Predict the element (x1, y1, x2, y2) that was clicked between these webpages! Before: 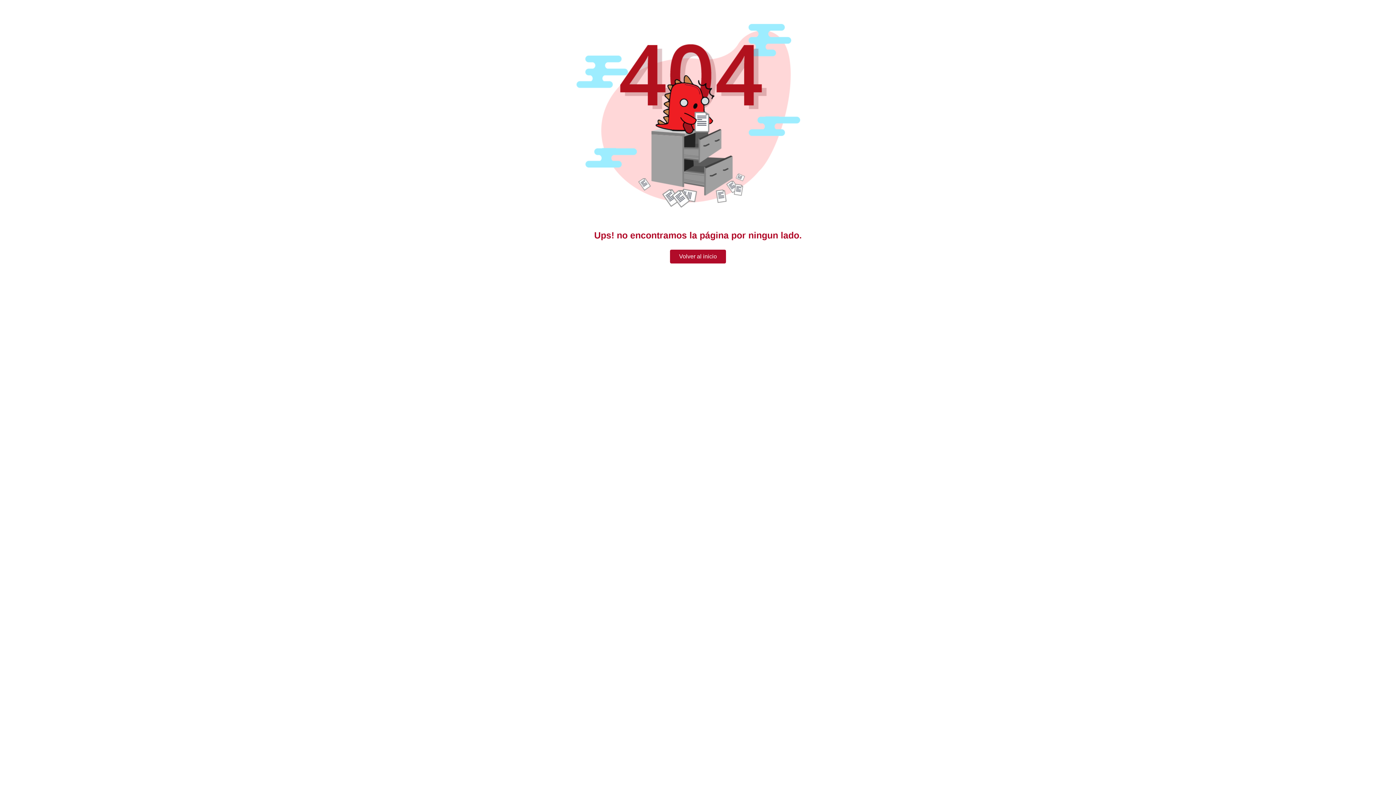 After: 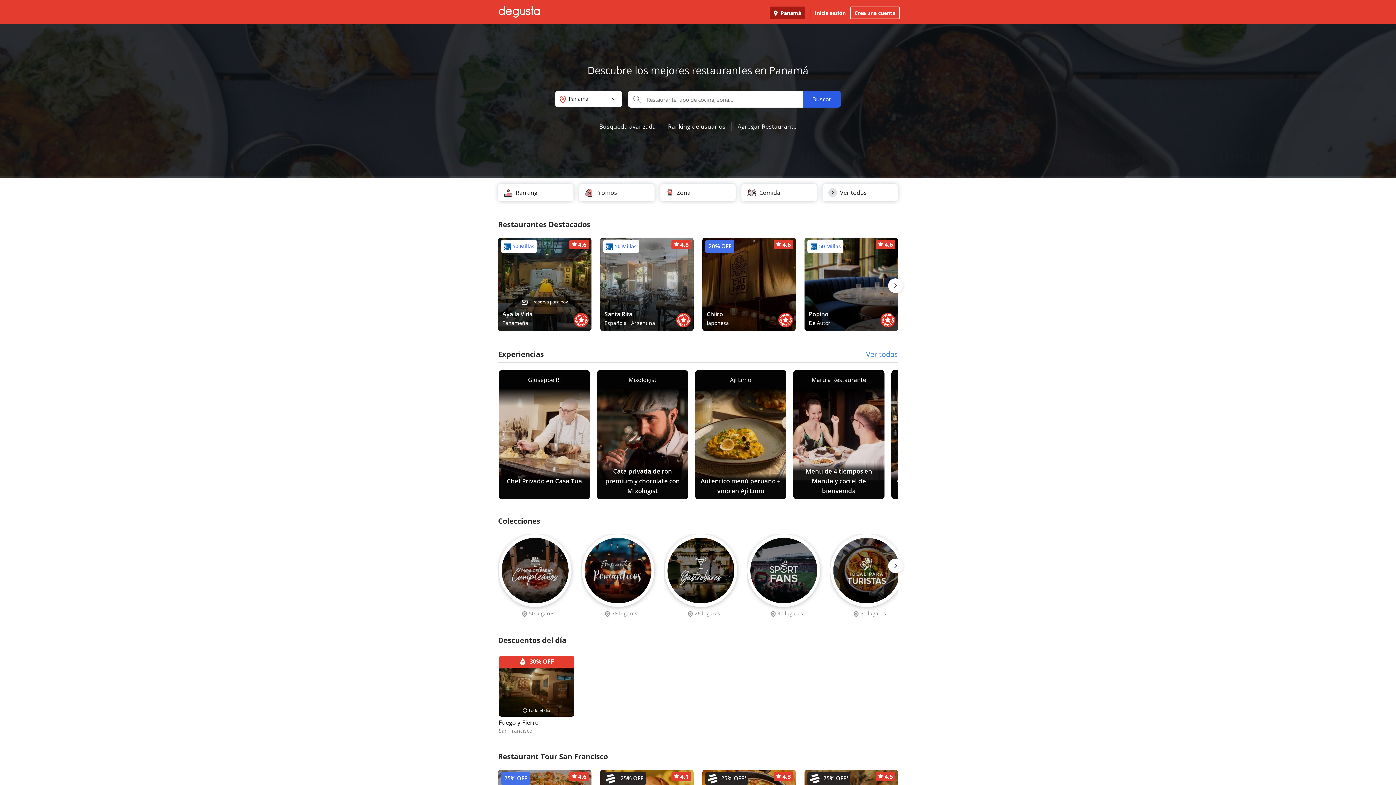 Action: label: Volver al inicio bbox: (670, 249, 726, 263)